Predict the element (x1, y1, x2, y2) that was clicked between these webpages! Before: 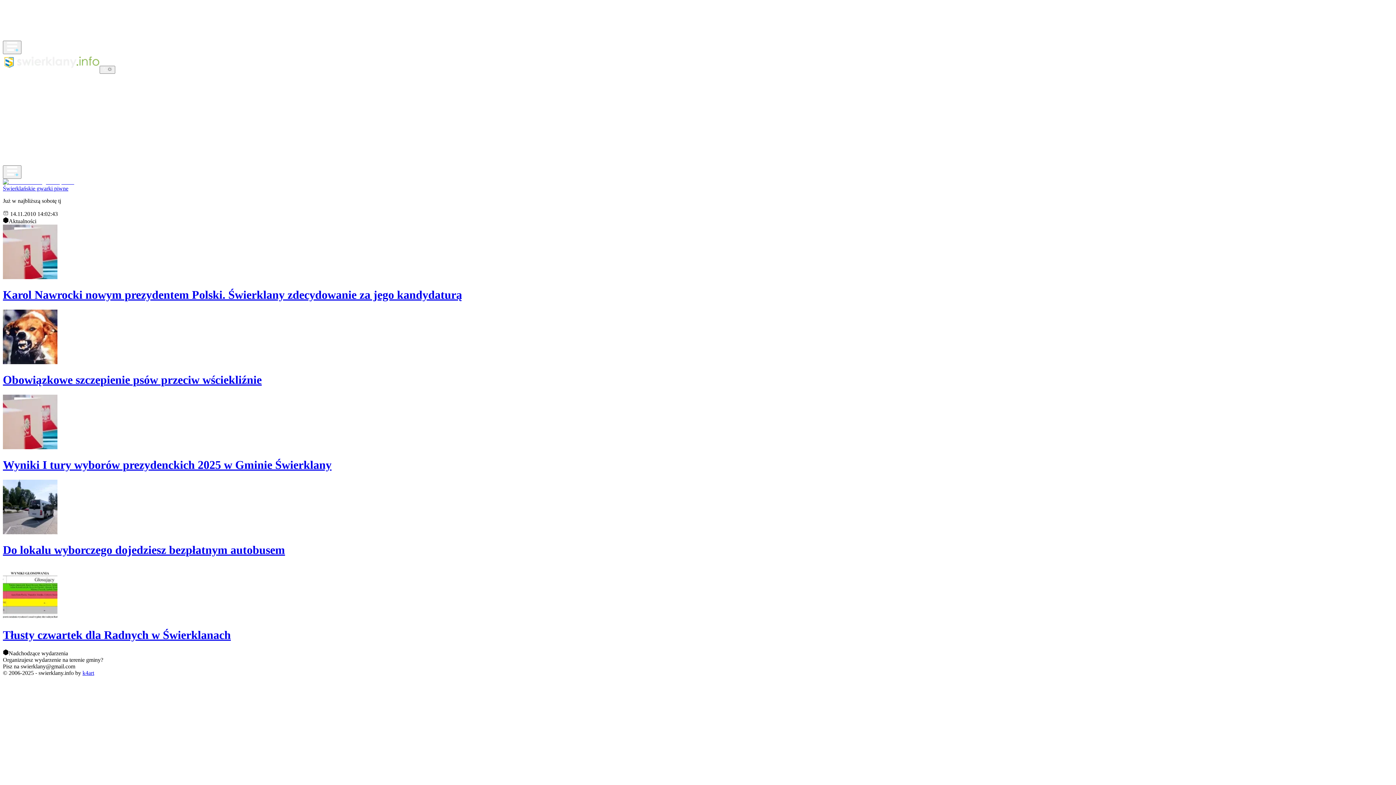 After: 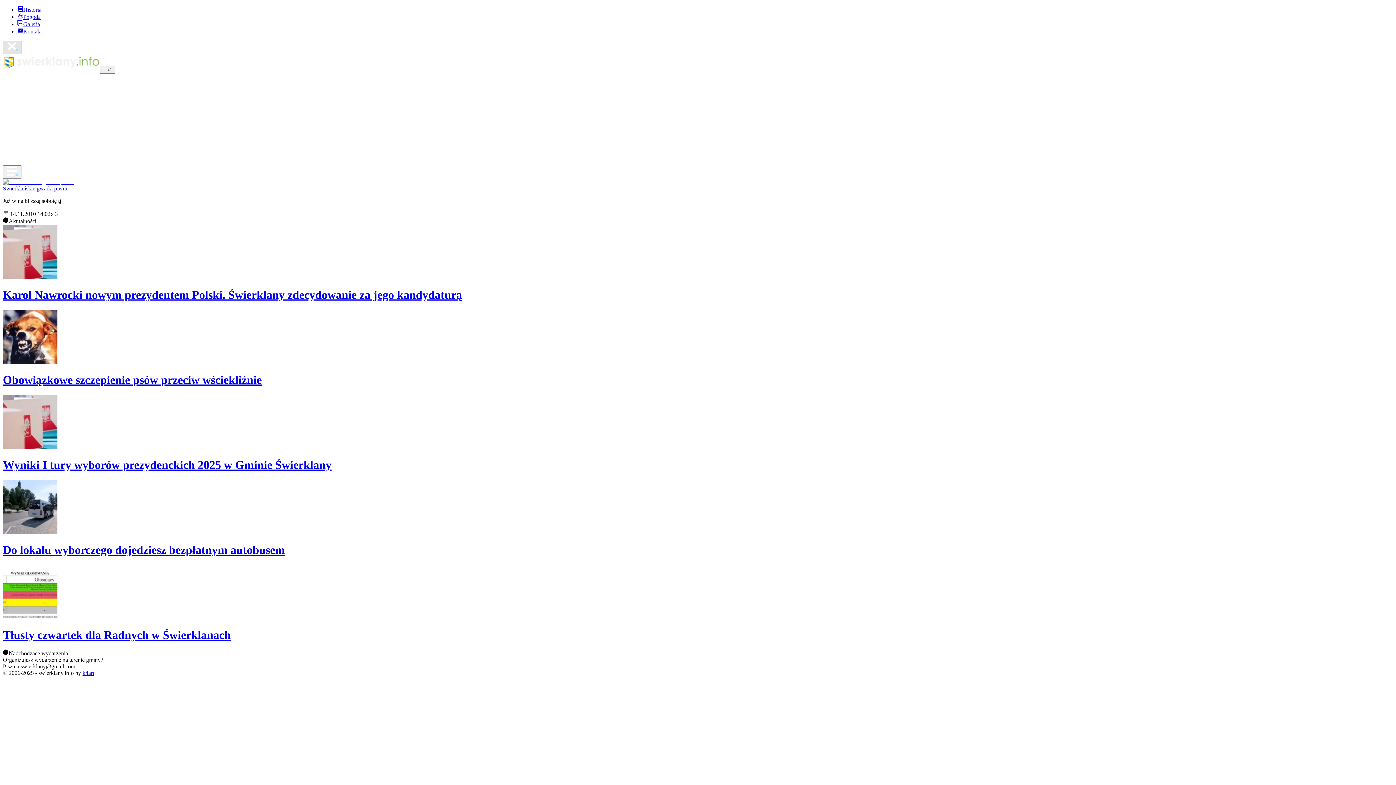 Action: label: Toggle mobile menu bbox: (2, 40, 21, 54)